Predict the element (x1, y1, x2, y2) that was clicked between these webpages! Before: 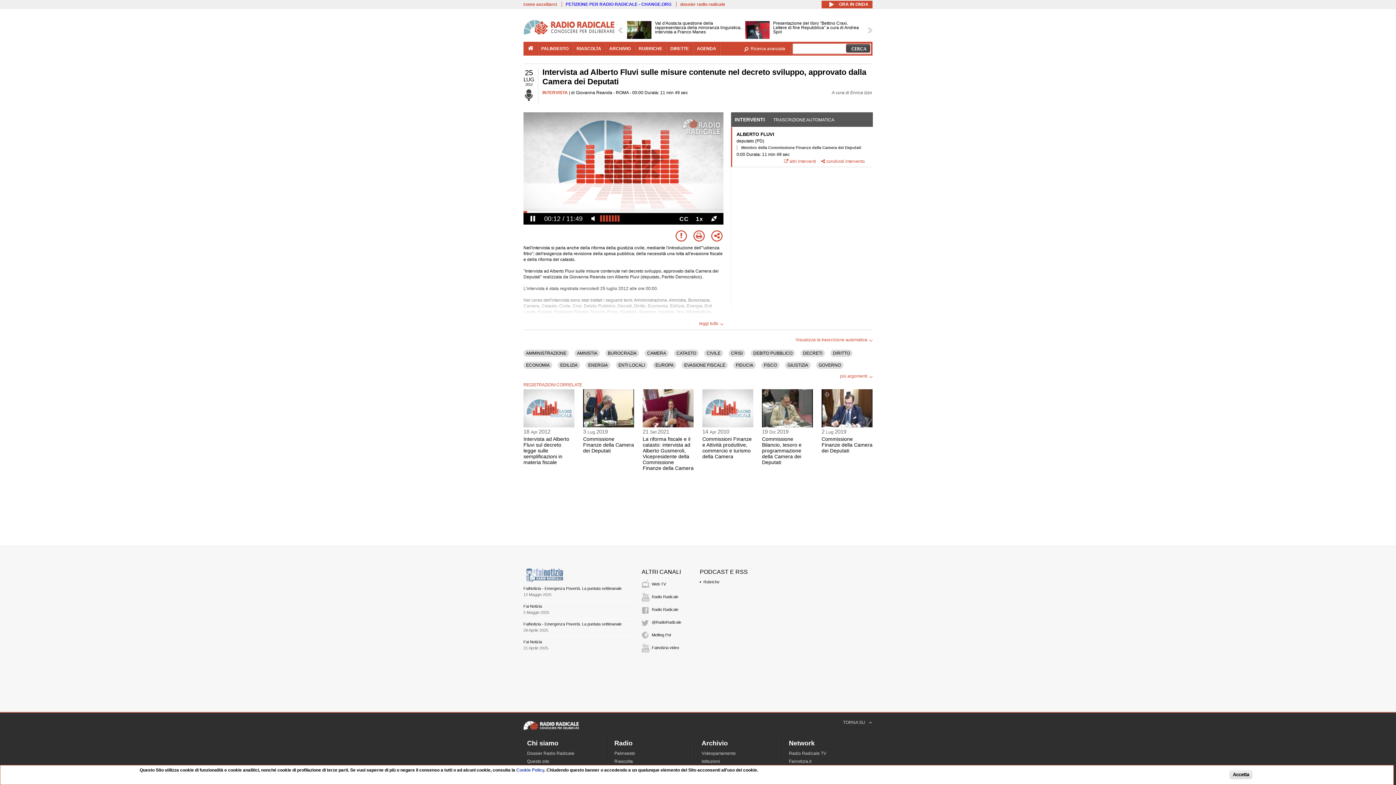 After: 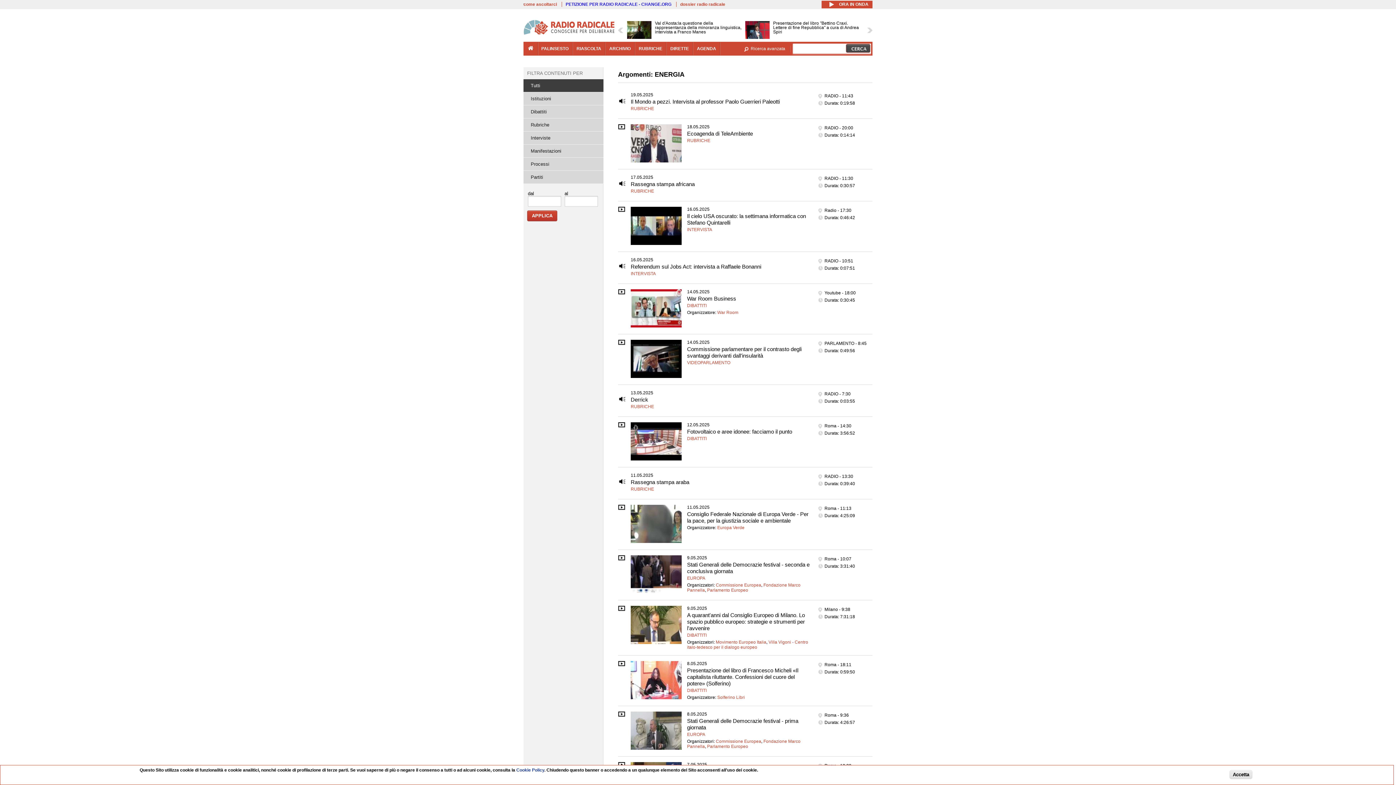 Action: bbox: (588, 363, 608, 368) label: ENERGIA